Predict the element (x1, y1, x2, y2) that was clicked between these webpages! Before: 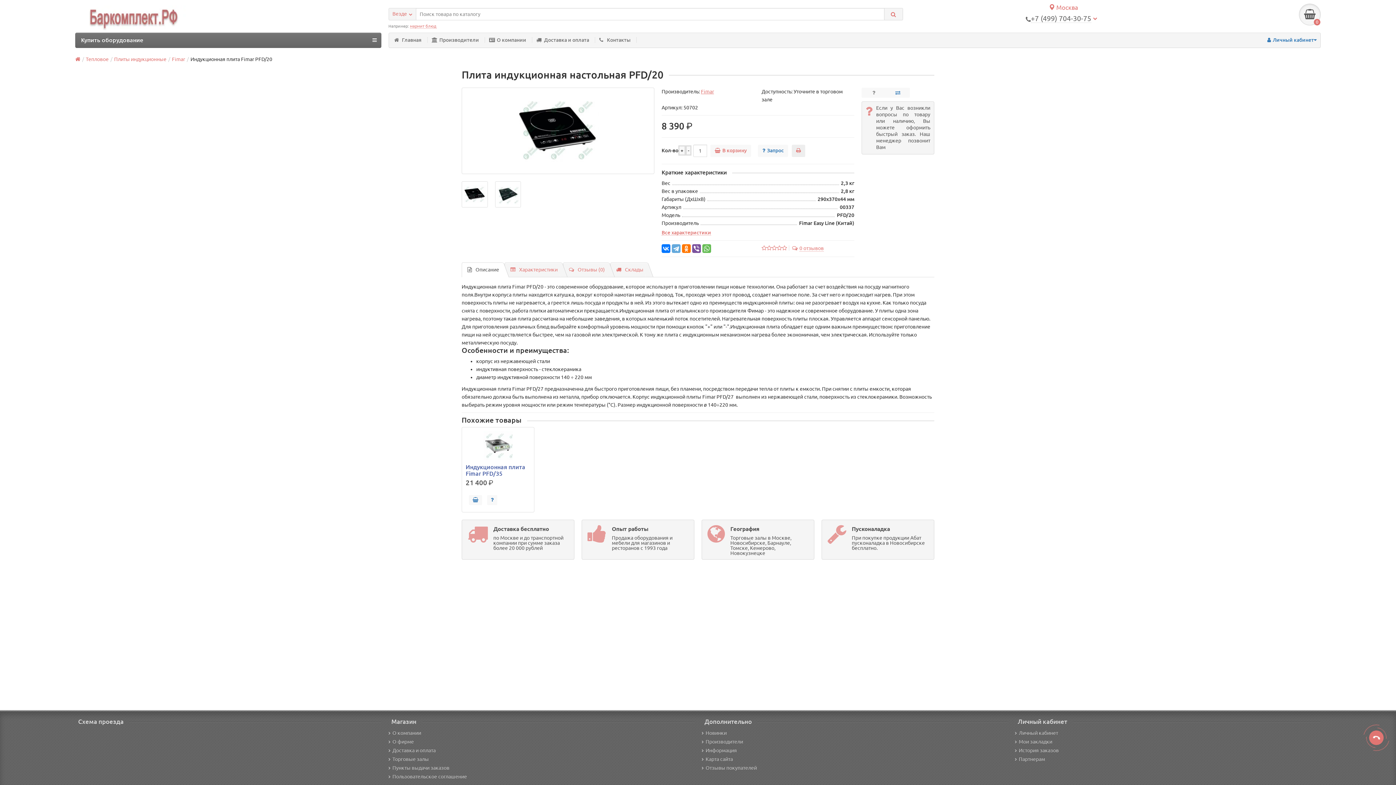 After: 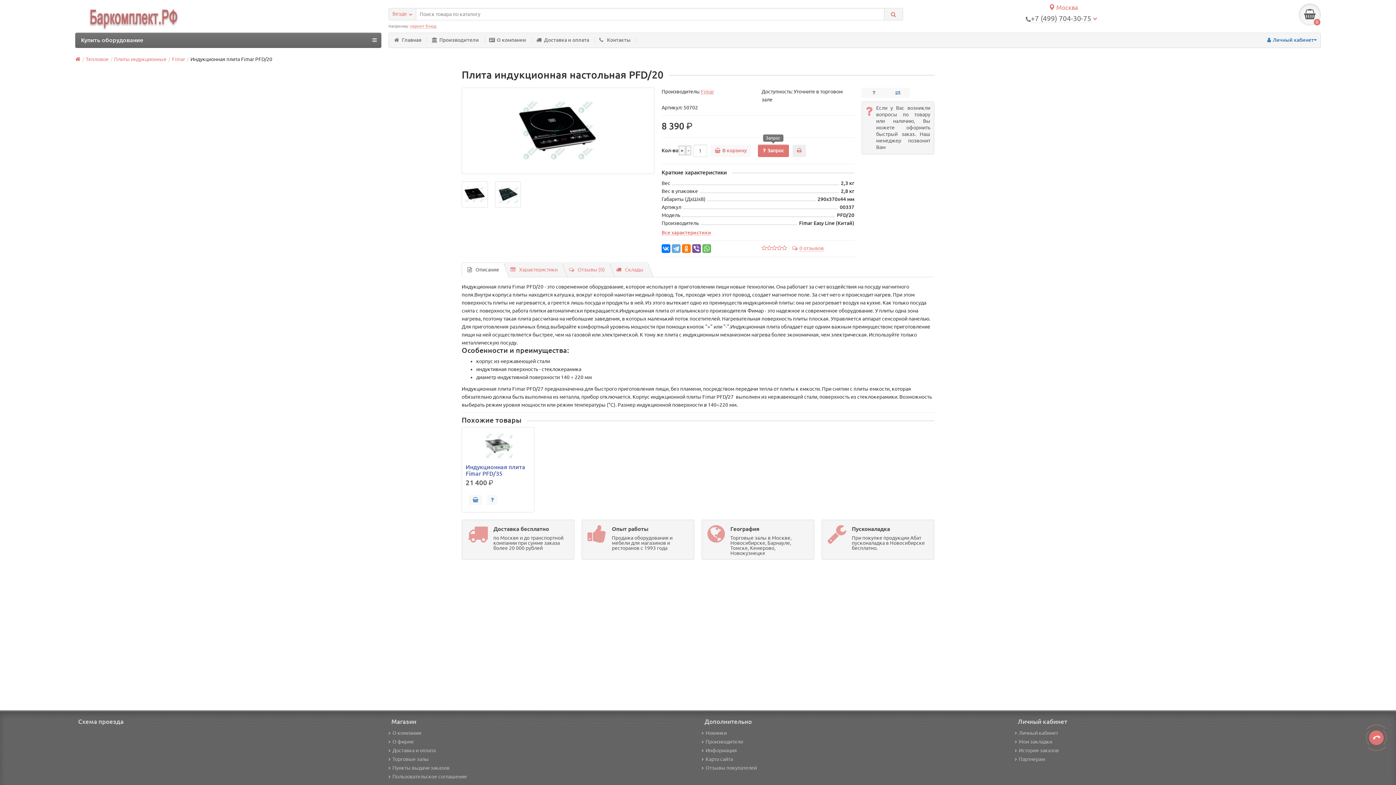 Action: label: Запрос bbox: (758, 144, 788, 157)